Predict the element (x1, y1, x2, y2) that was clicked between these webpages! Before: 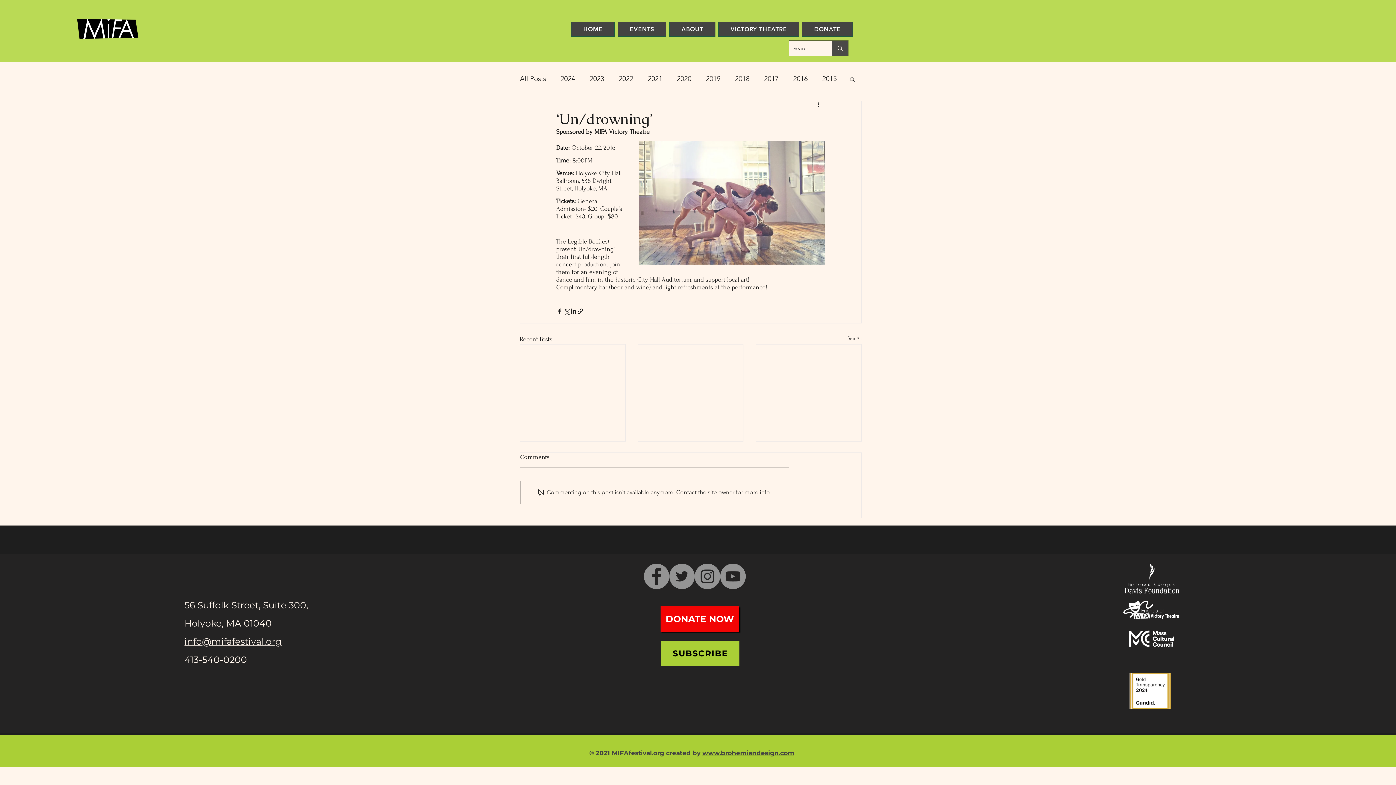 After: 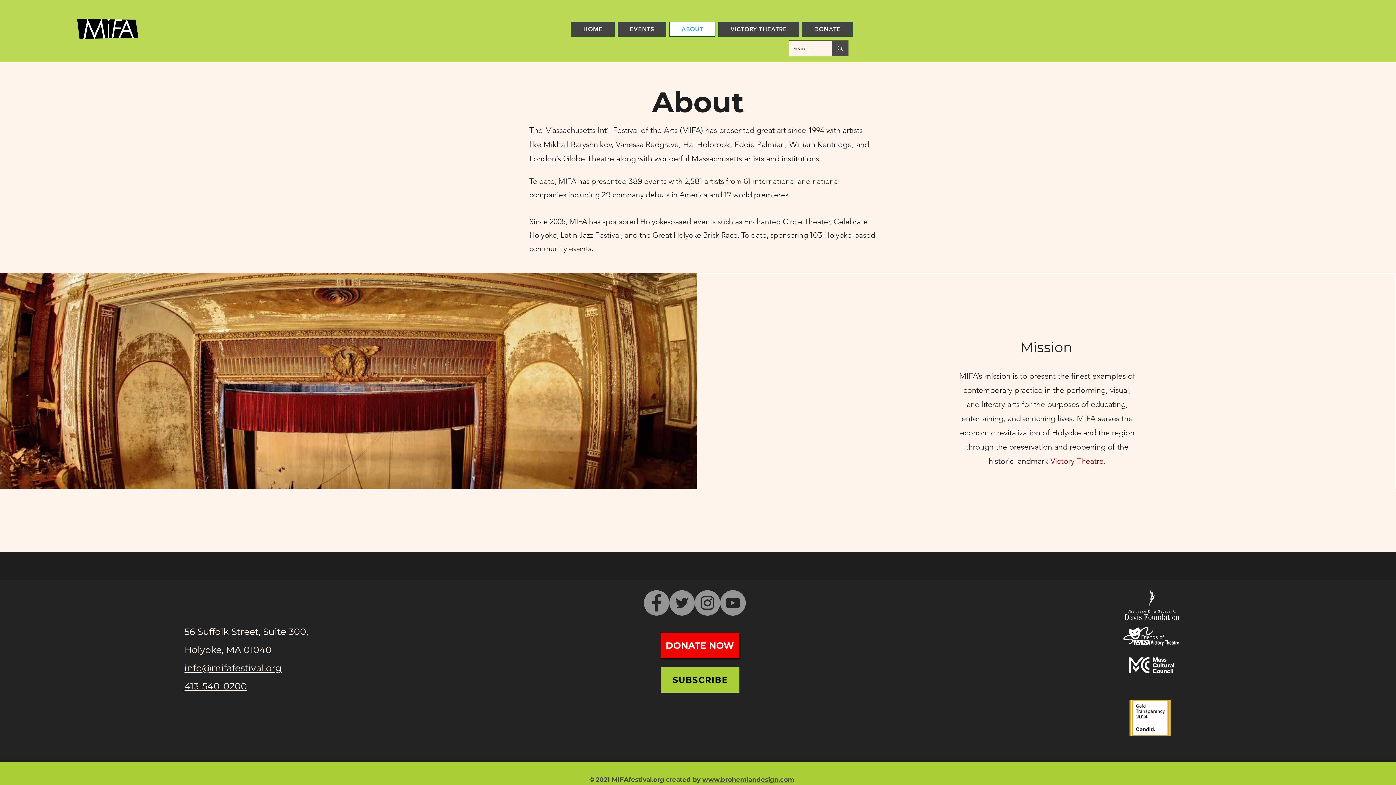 Action: bbox: (669, 21, 715, 36) label: ABOUT